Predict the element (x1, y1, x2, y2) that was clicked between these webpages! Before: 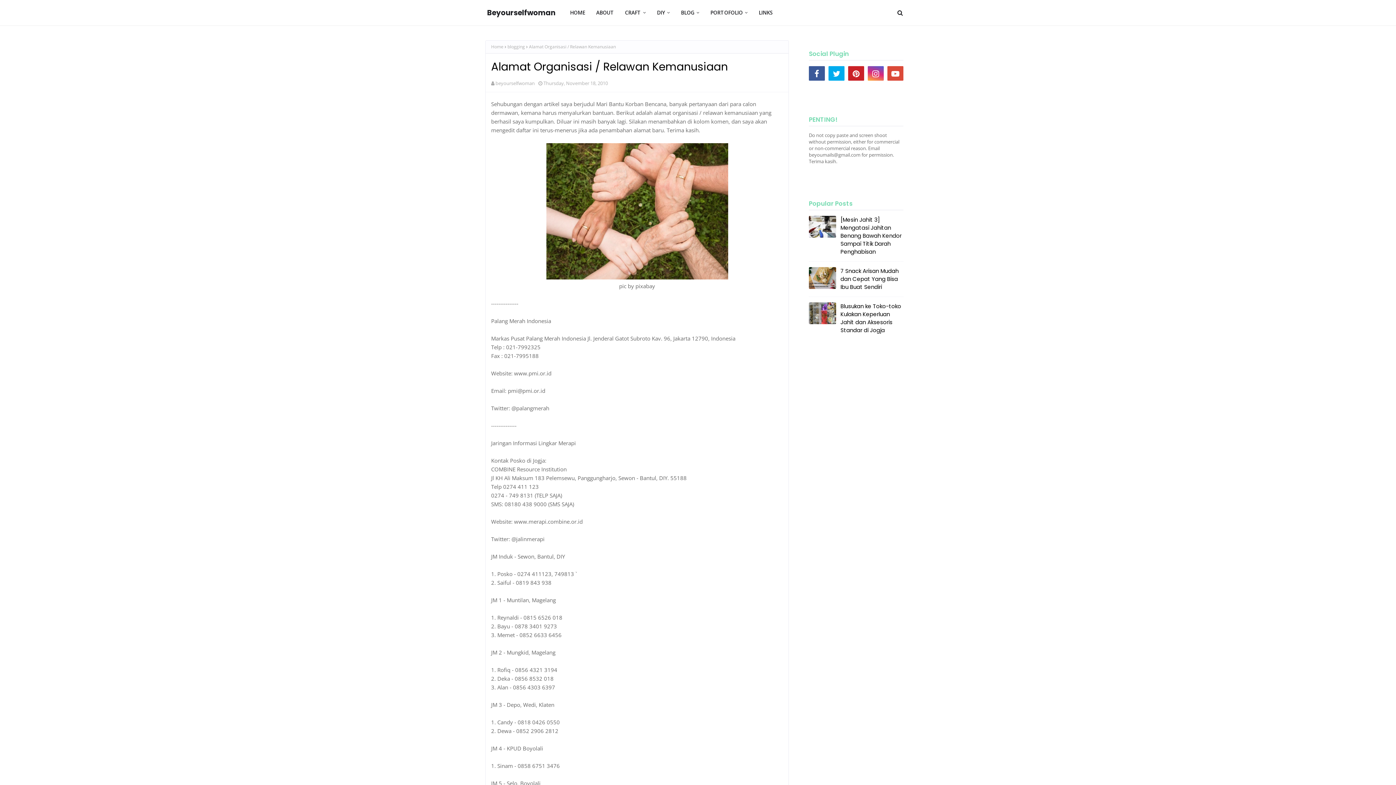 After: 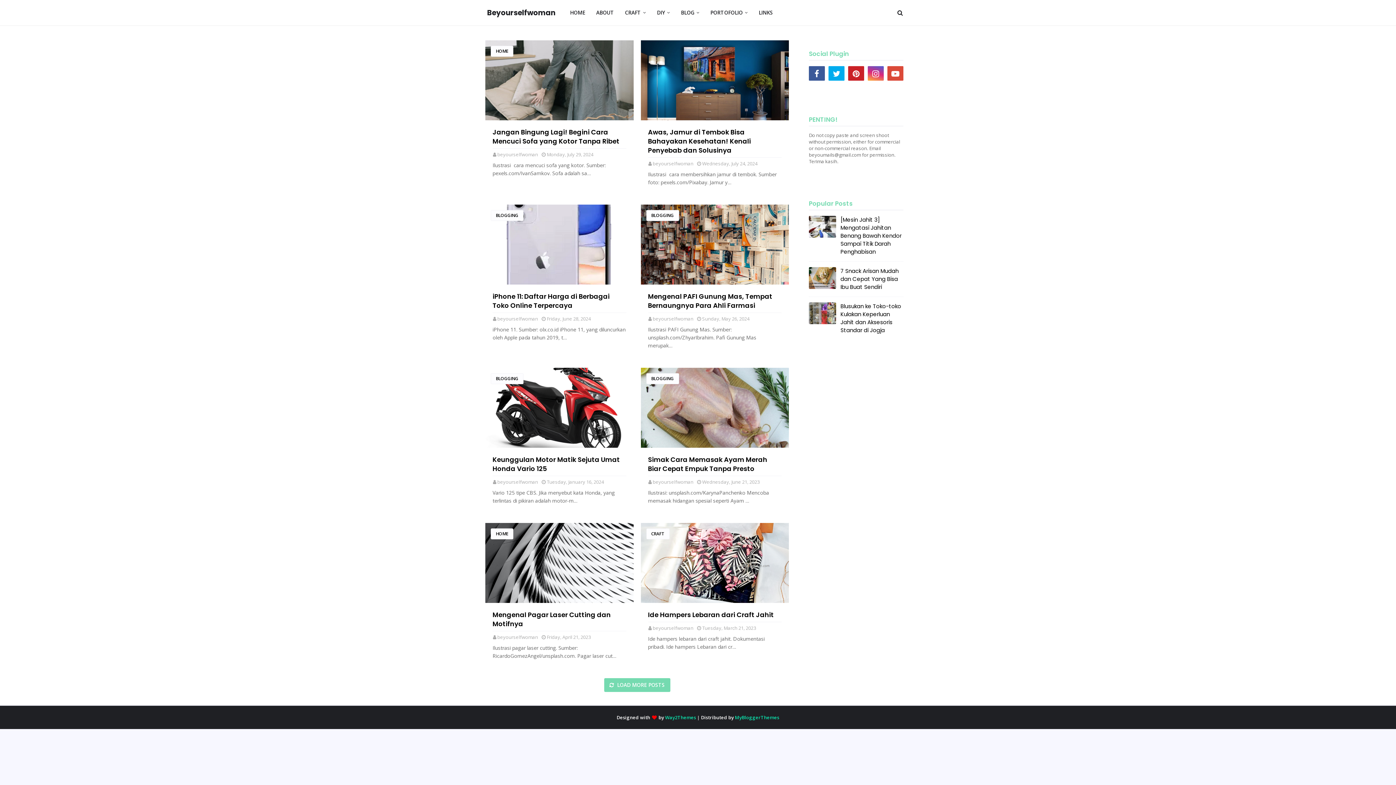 Action: bbox: (487, 7, 555, 17) label: Beyourselfwoman